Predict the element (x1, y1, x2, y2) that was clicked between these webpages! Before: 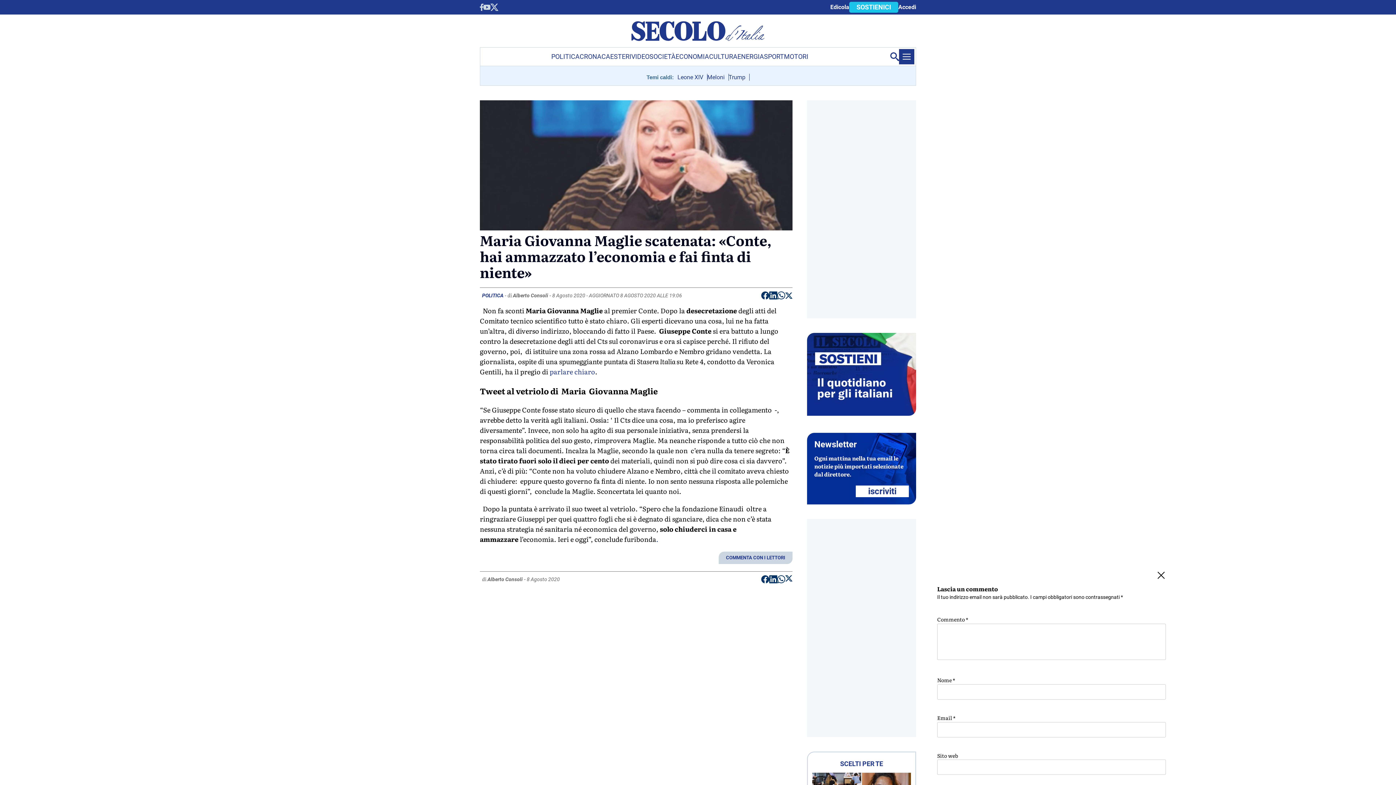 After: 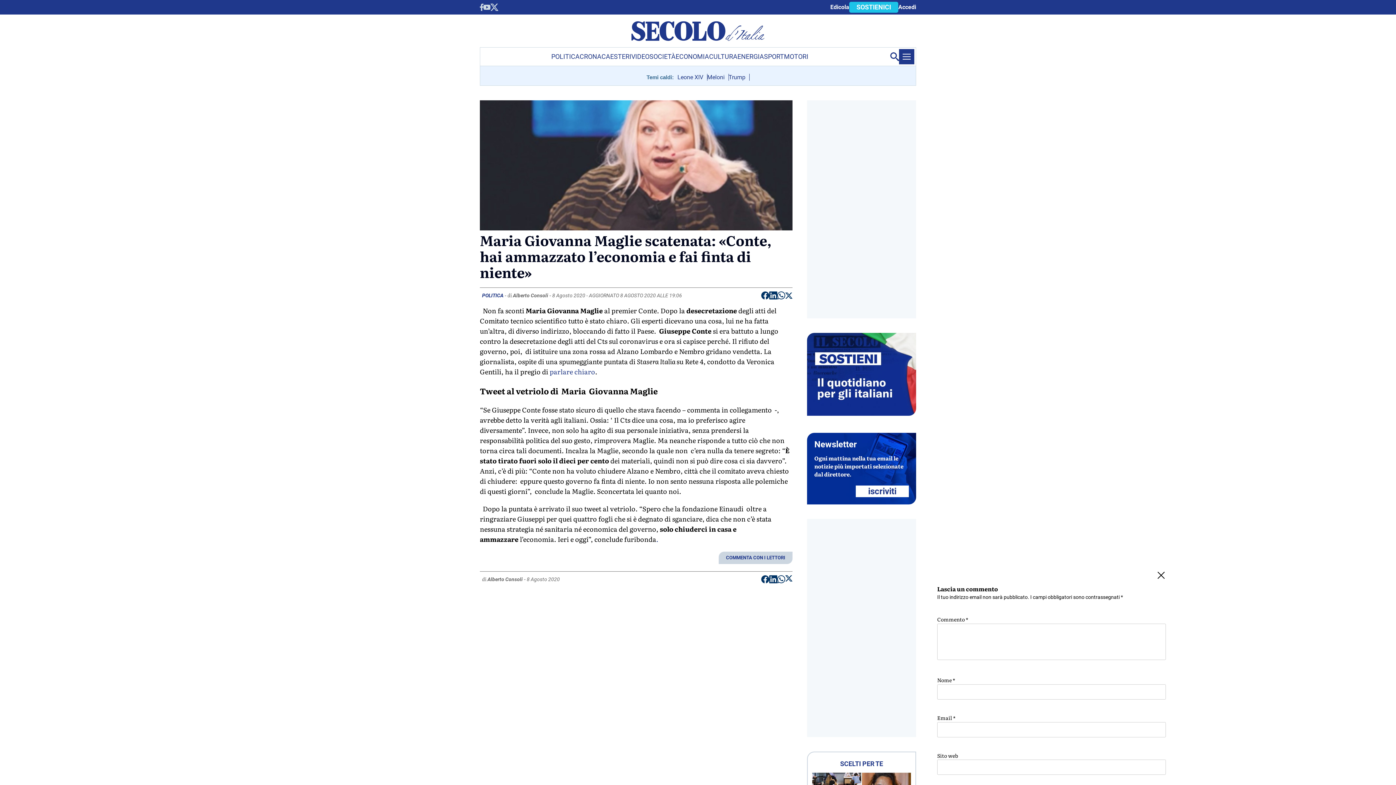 Action: label: twitter bbox: (490, 3, 498, 10)